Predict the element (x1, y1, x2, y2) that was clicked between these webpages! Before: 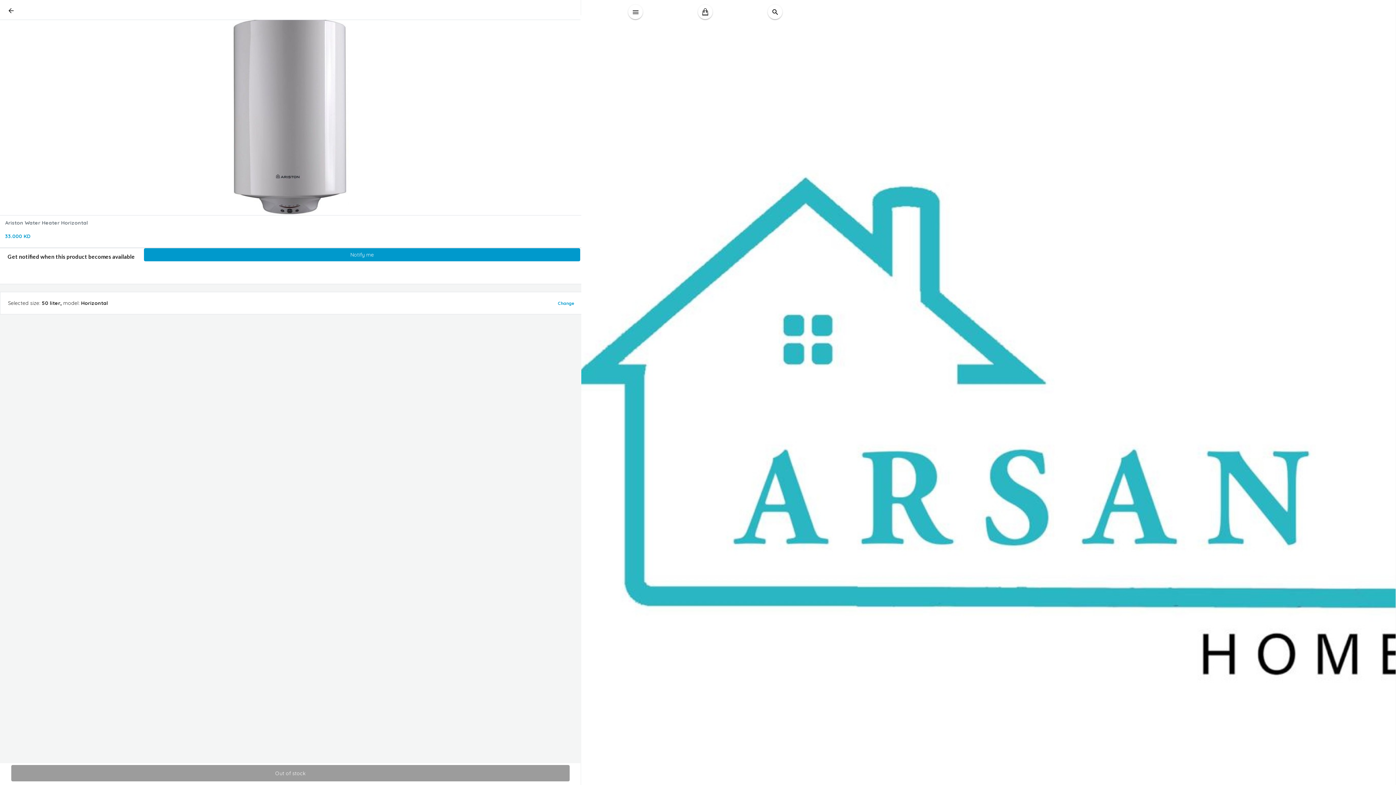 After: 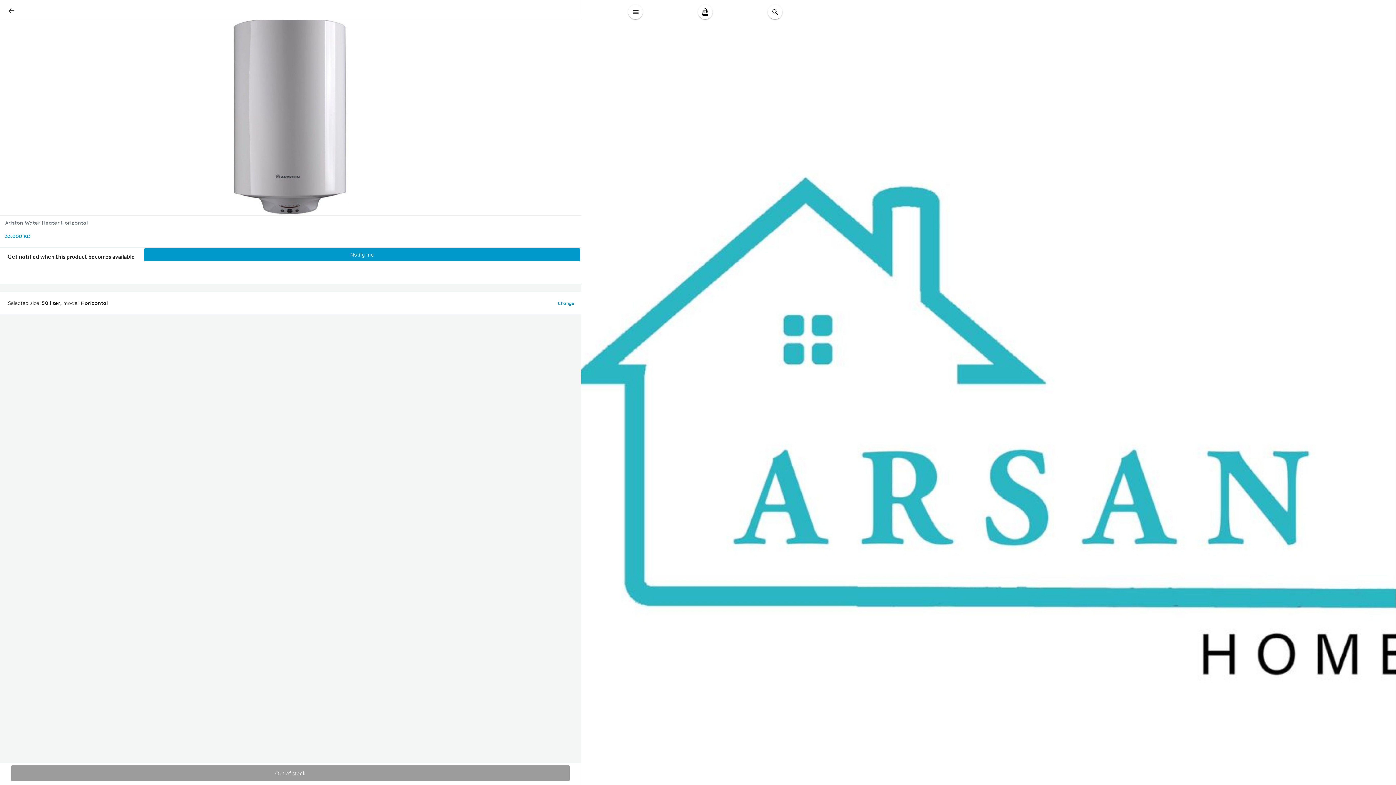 Action: bbox: (11, 765, 569, 781) label: Out of stock